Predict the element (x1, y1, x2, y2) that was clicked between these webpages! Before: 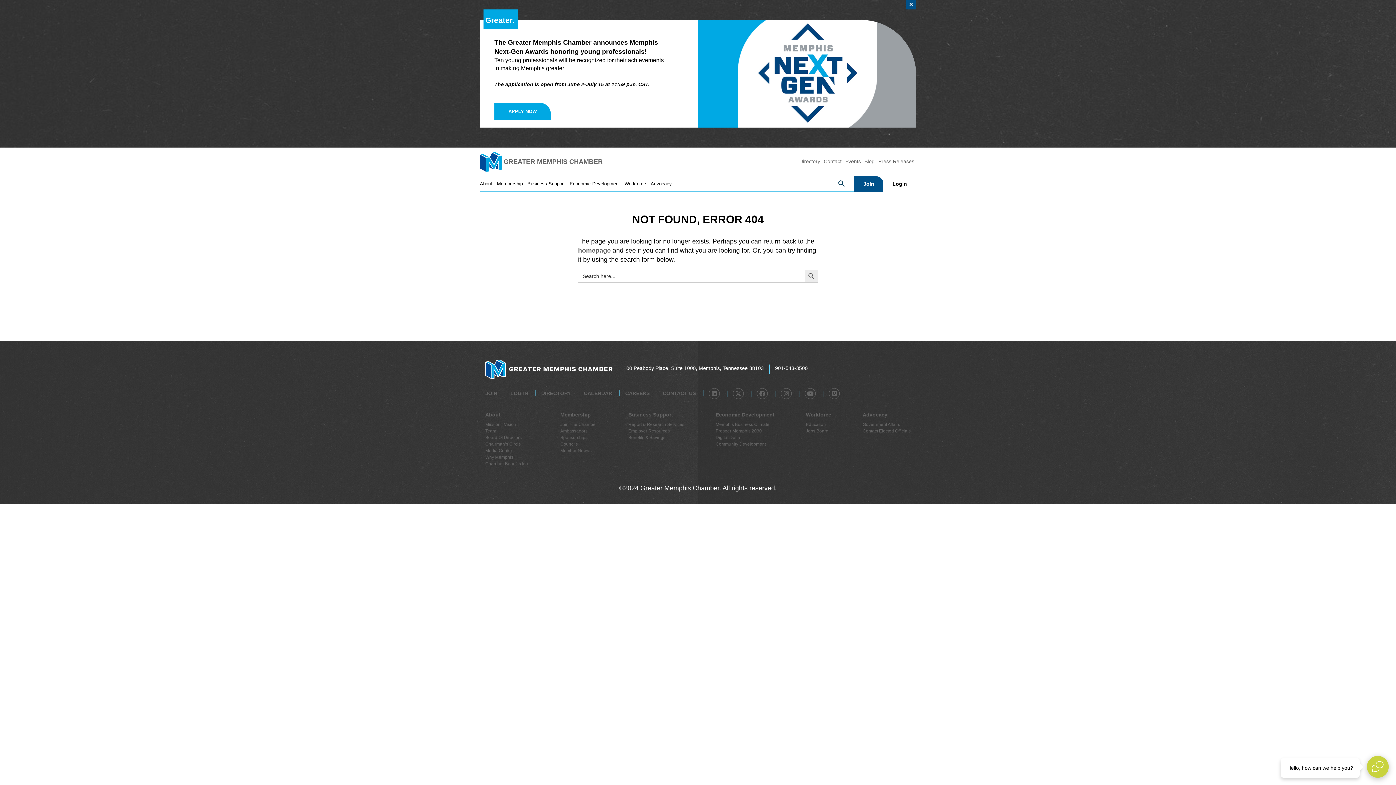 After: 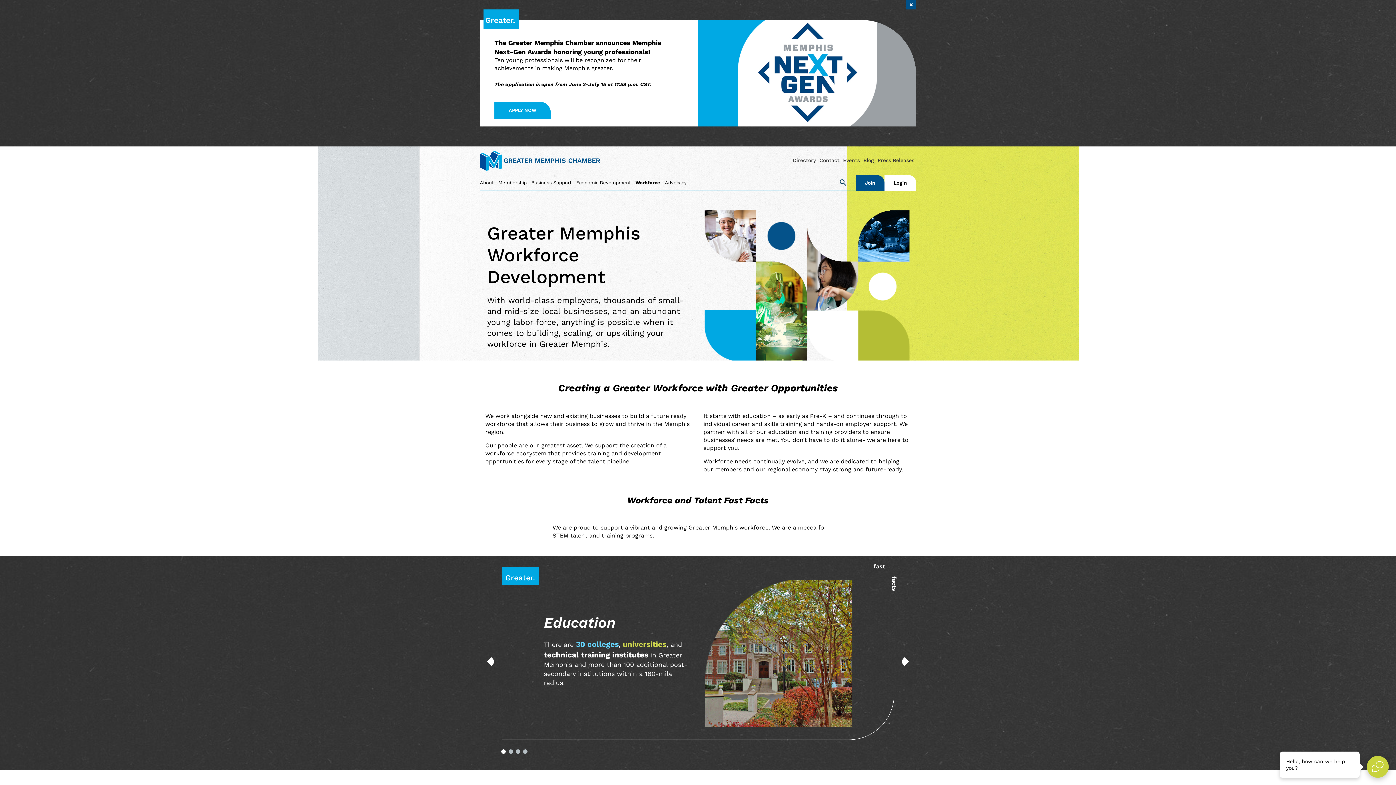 Action: label: Workforce bbox: (806, 411, 831, 417)